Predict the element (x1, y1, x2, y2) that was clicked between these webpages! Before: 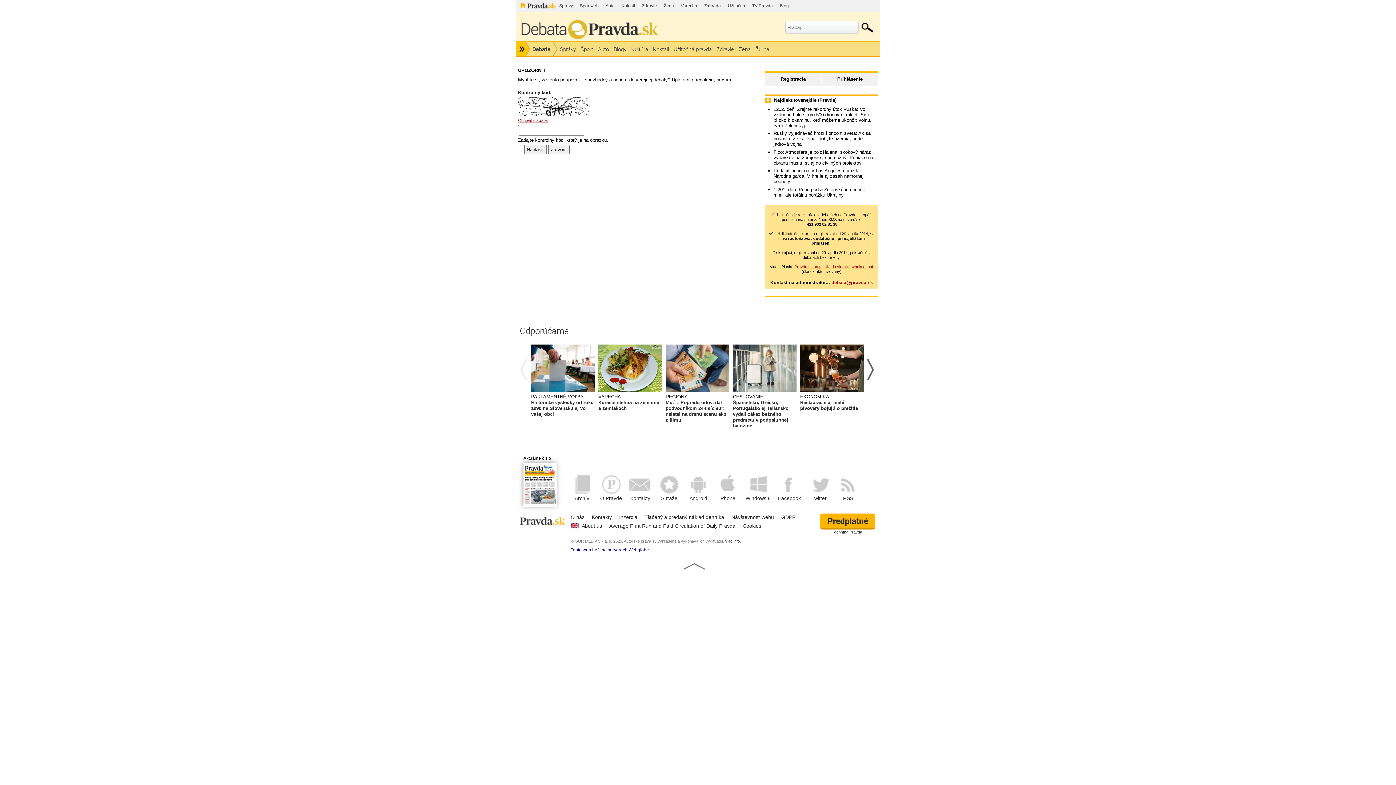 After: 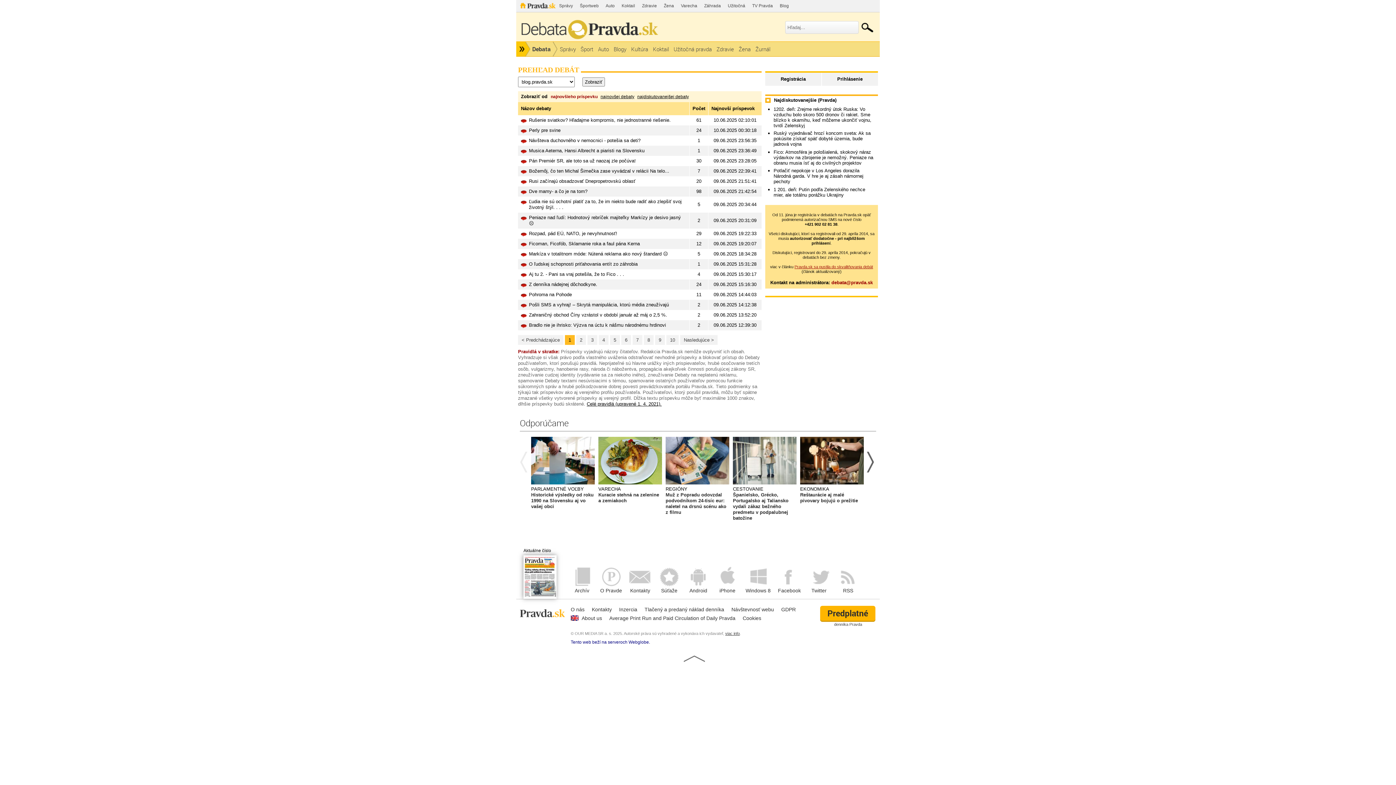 Action: label: Blogy bbox: (611, 41, 629, 56)